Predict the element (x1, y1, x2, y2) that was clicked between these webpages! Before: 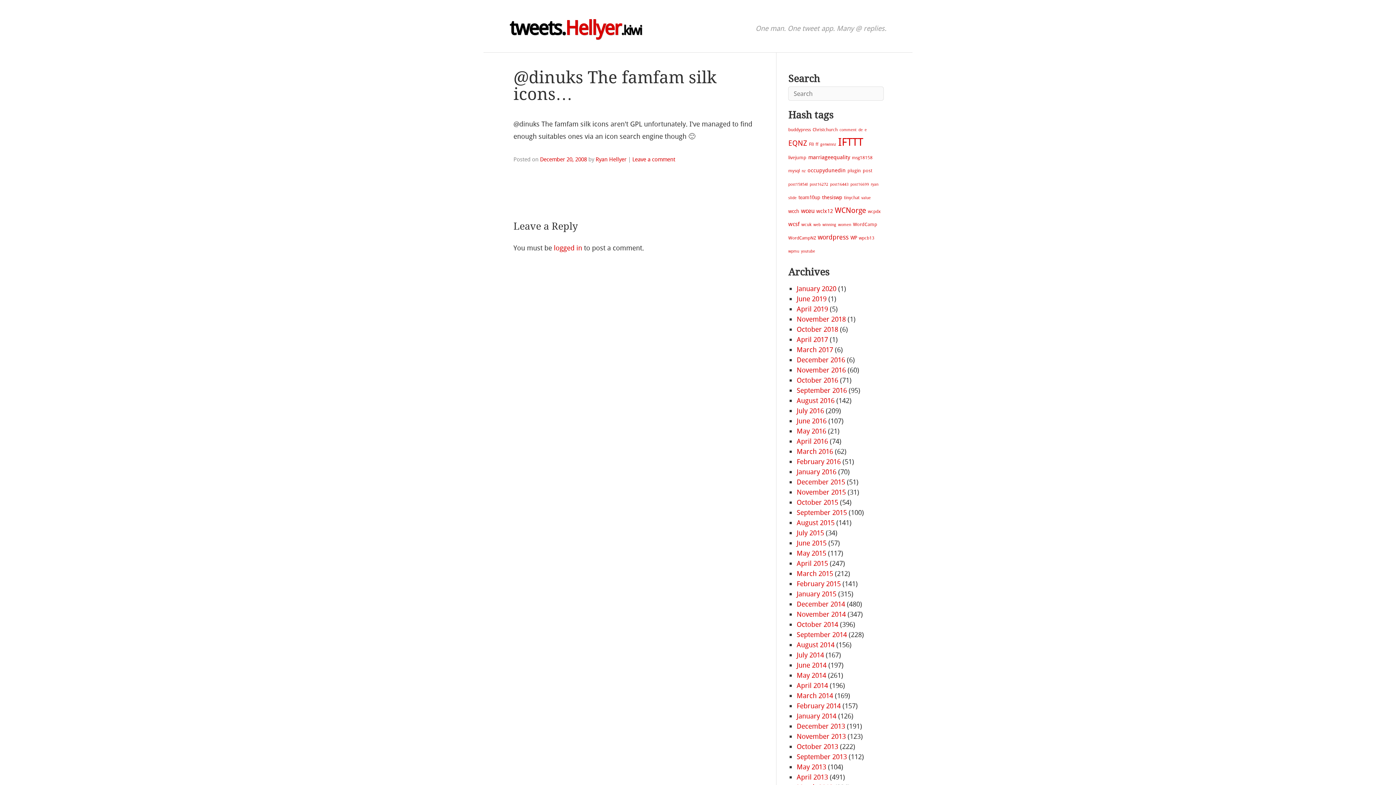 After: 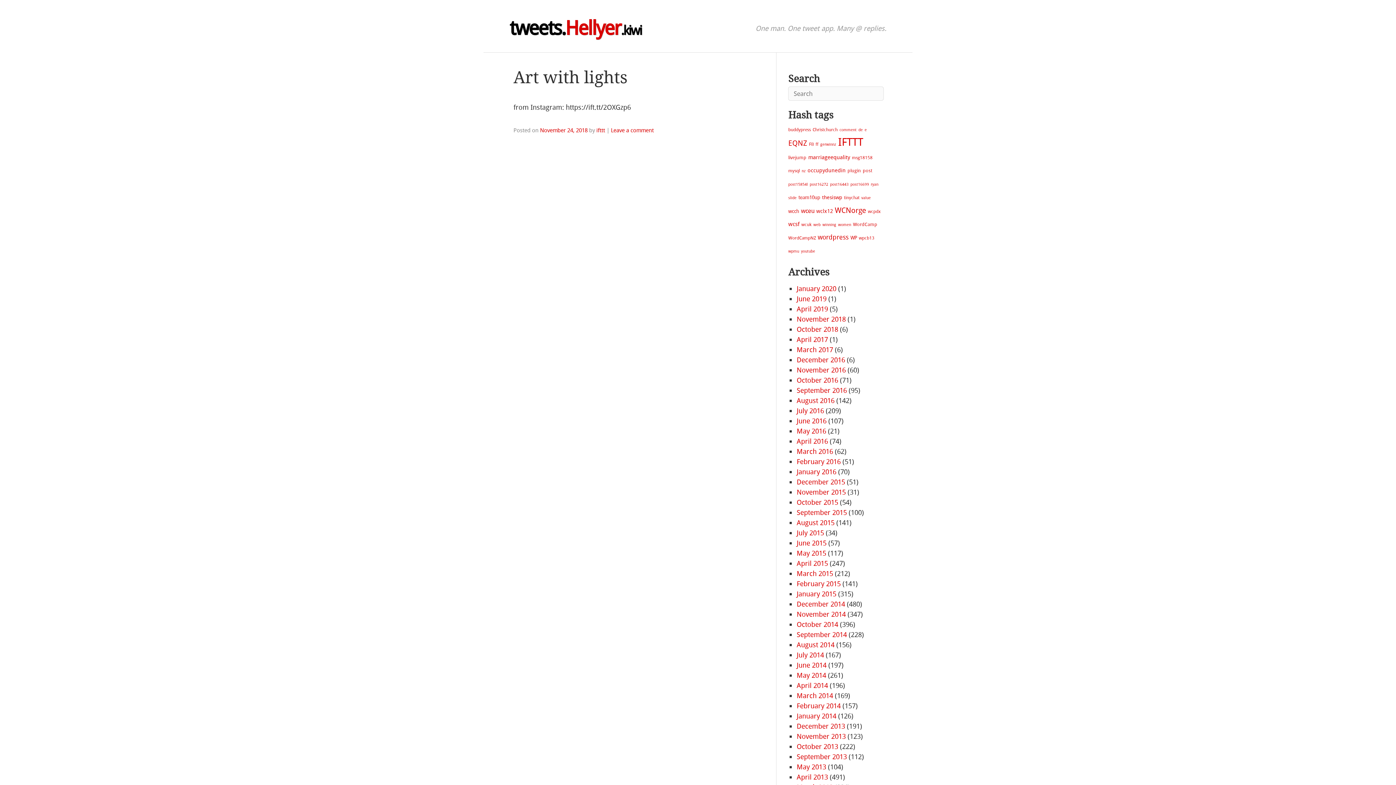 Action: bbox: (796, 315, 845, 323) label: November 2018